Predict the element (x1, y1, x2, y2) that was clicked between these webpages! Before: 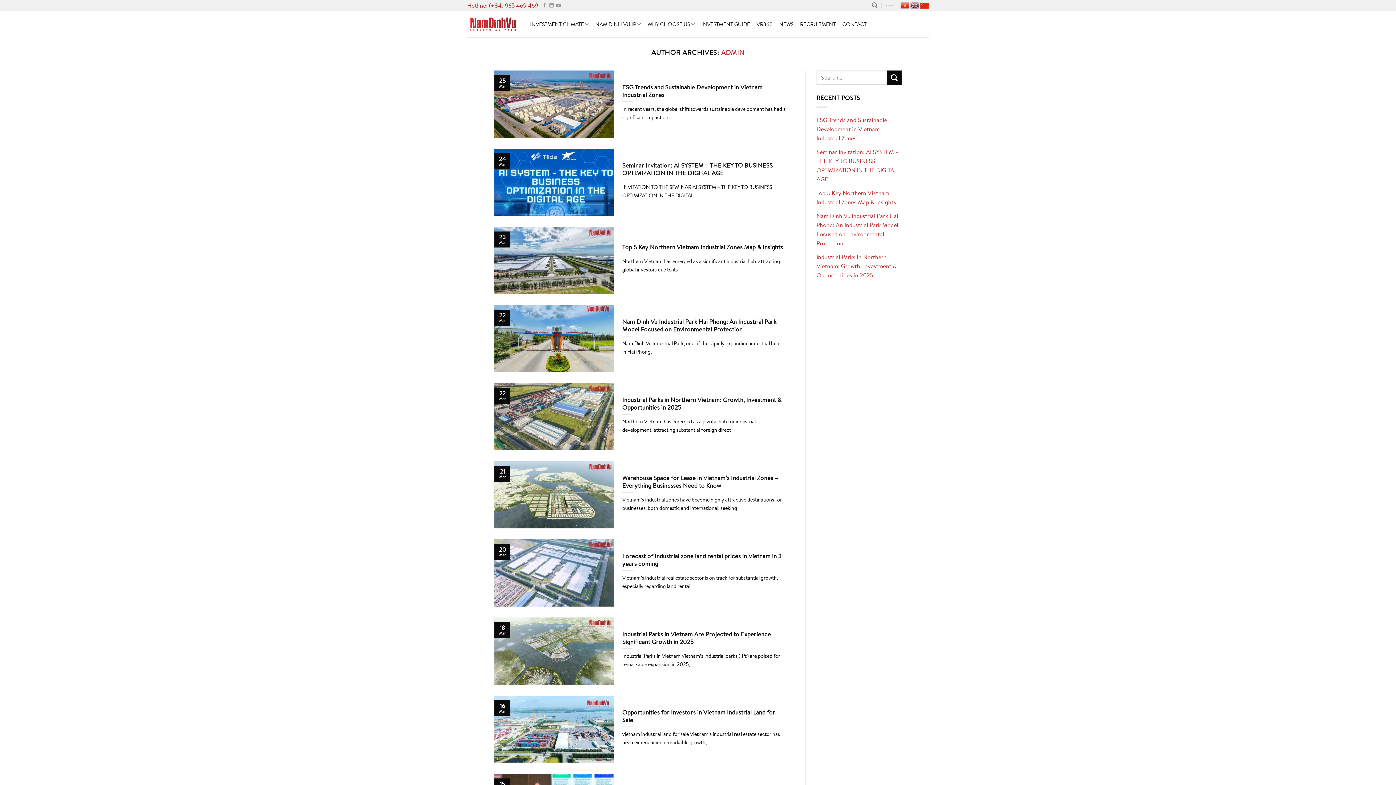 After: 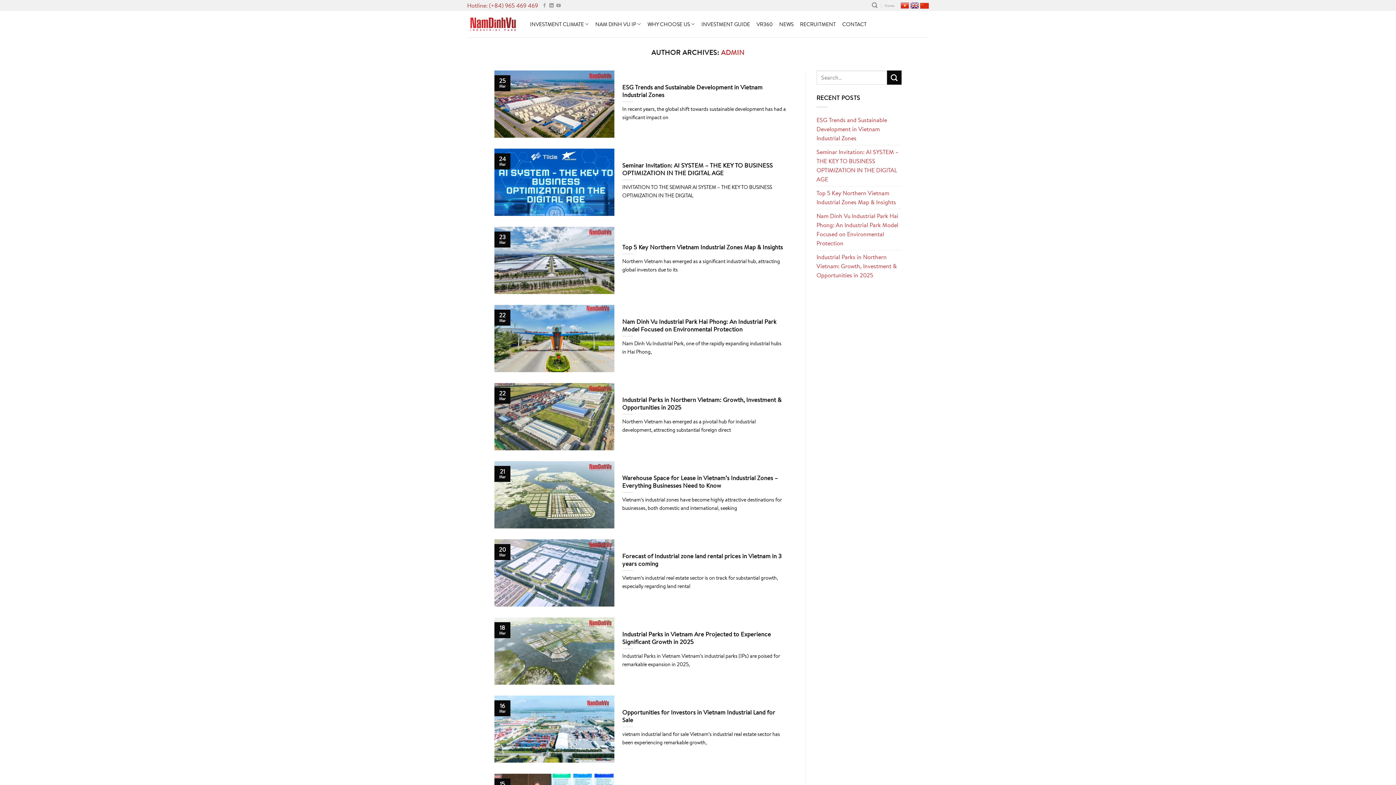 Action: label: ADMIN bbox: (721, 48, 744, 56)